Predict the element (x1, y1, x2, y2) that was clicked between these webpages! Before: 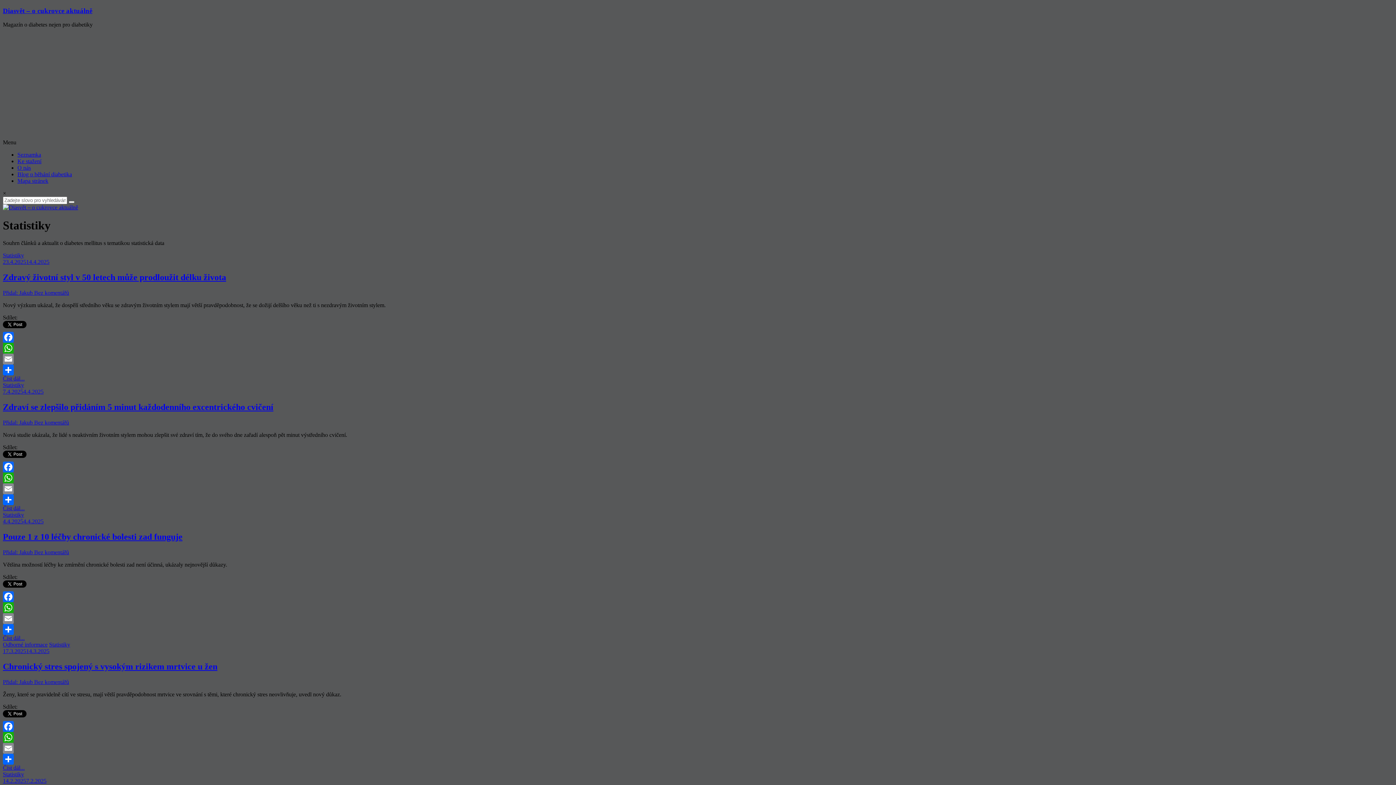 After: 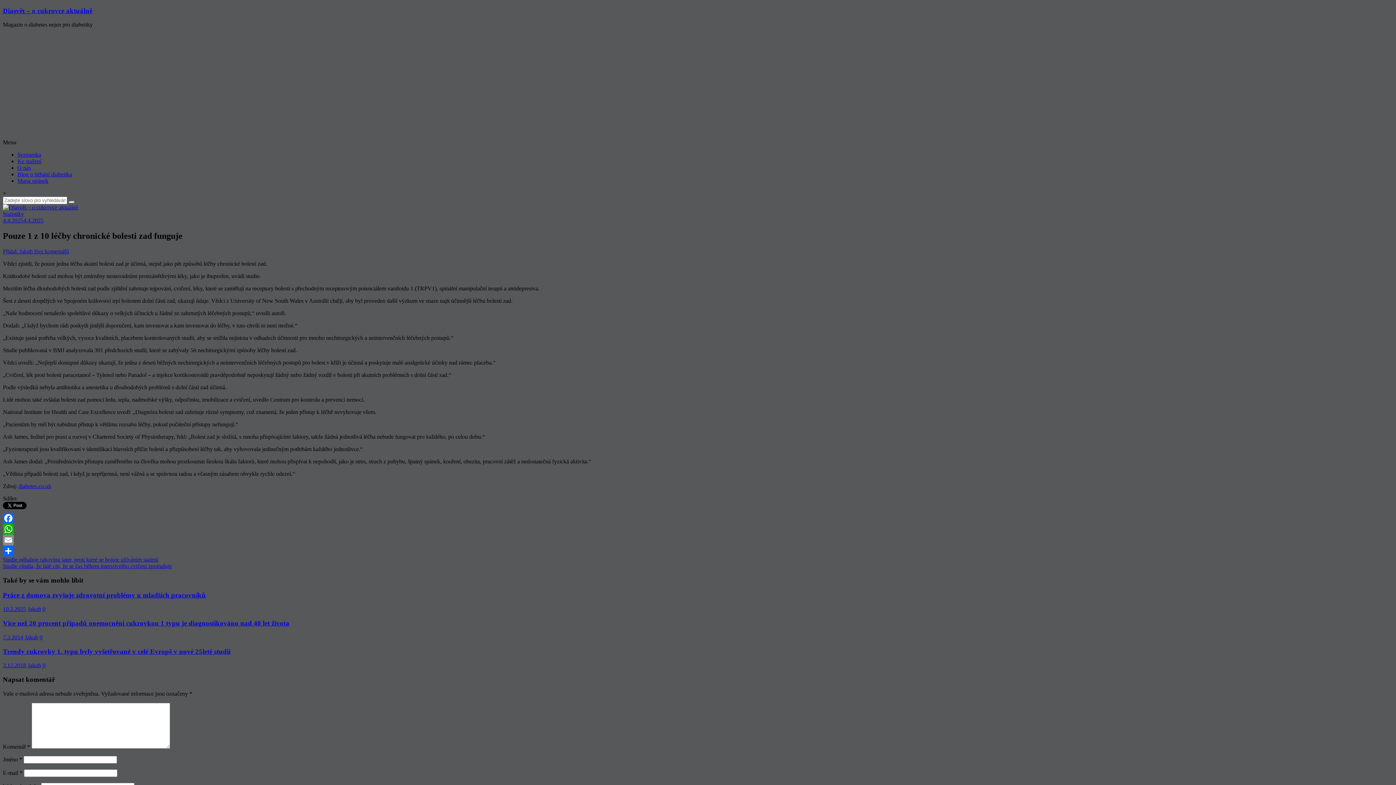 Action: label: Pouze 1 z 10 léčby chronické bolesti zad funguje bbox: (2, 532, 182, 541)